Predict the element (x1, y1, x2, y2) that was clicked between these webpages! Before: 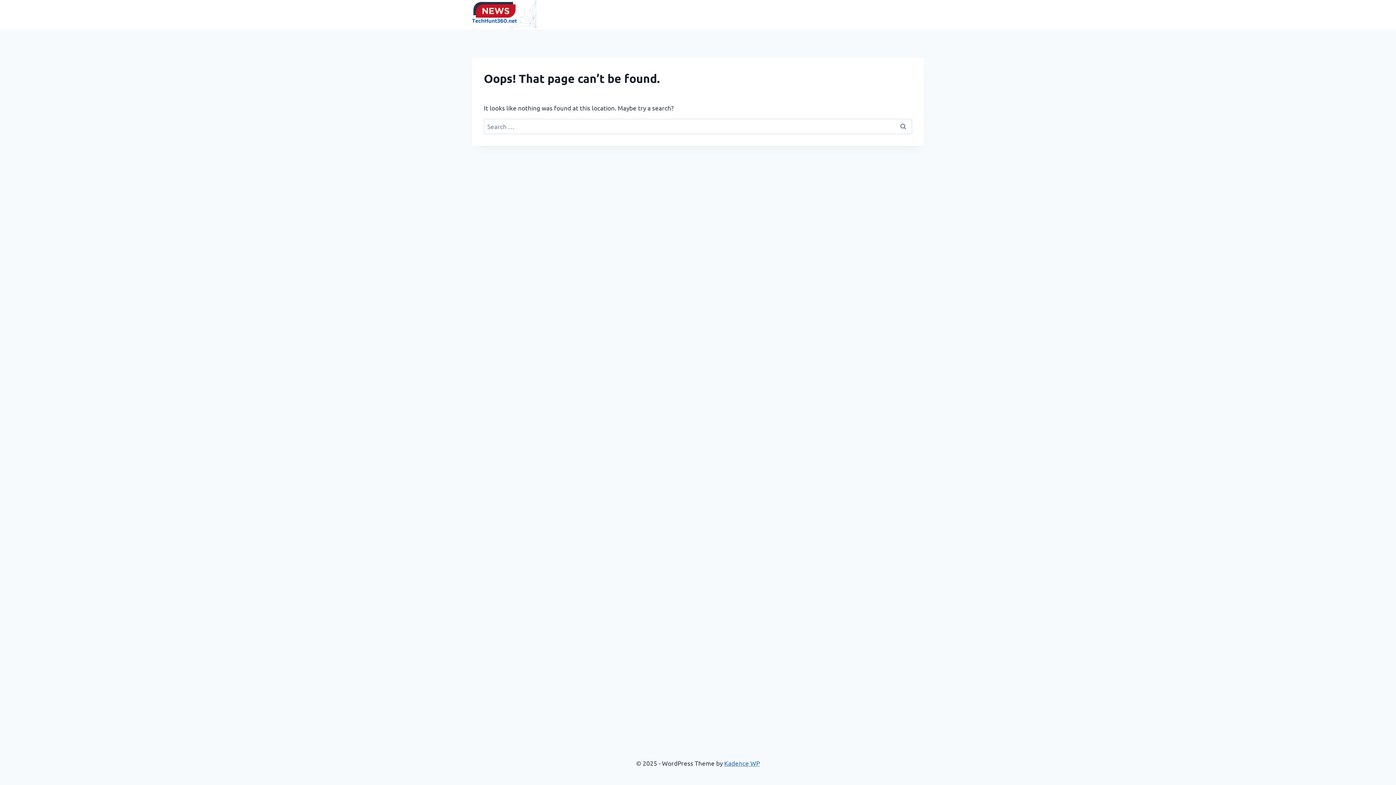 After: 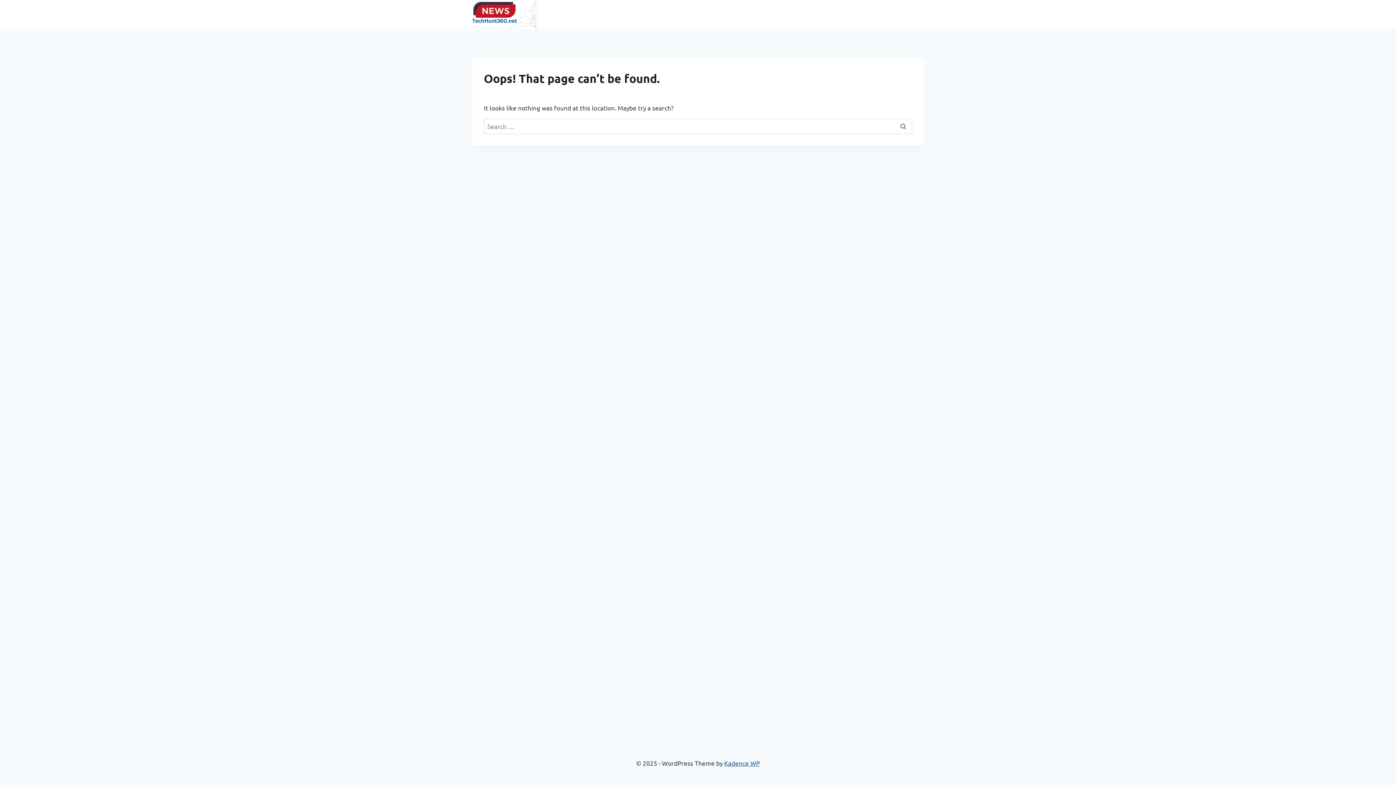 Action: bbox: (724, 759, 760, 767) label: Kadence WP